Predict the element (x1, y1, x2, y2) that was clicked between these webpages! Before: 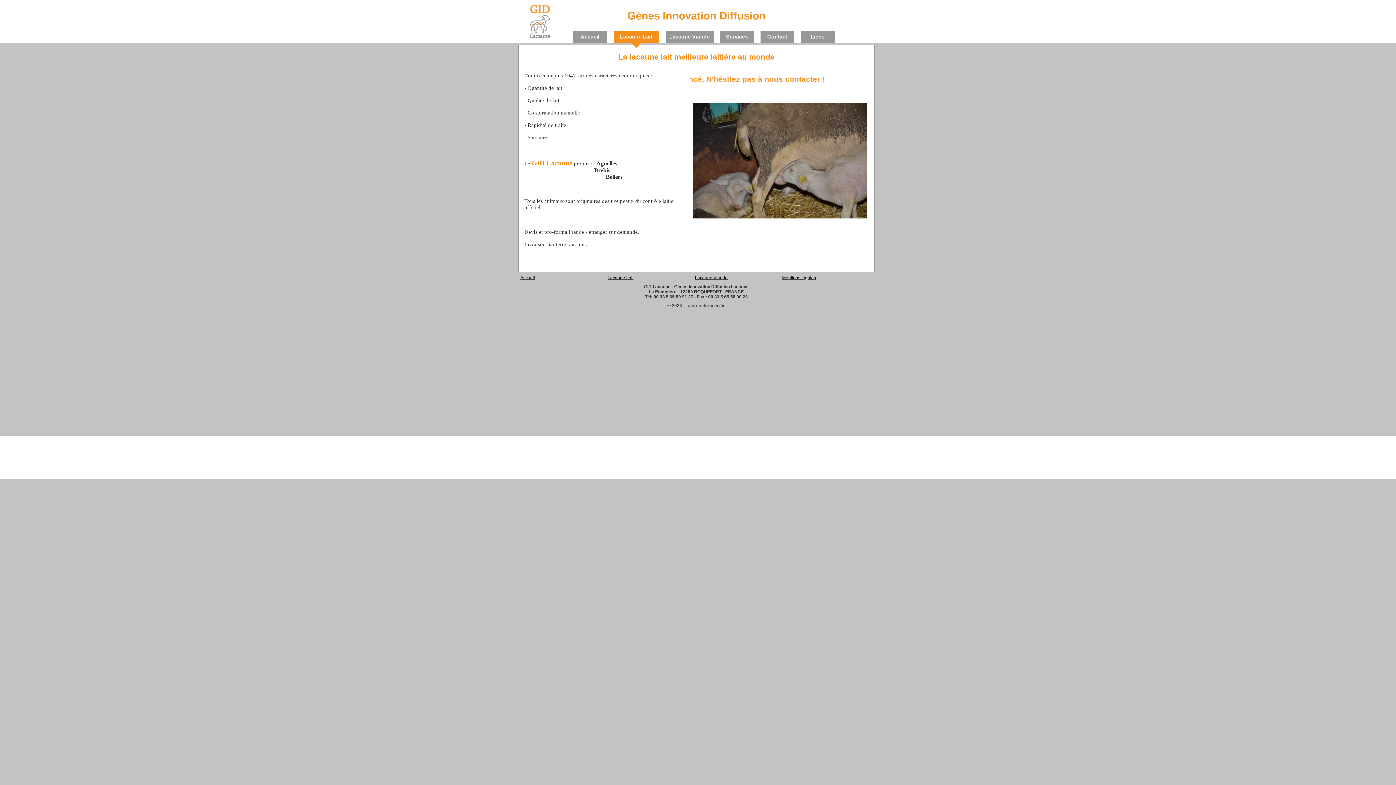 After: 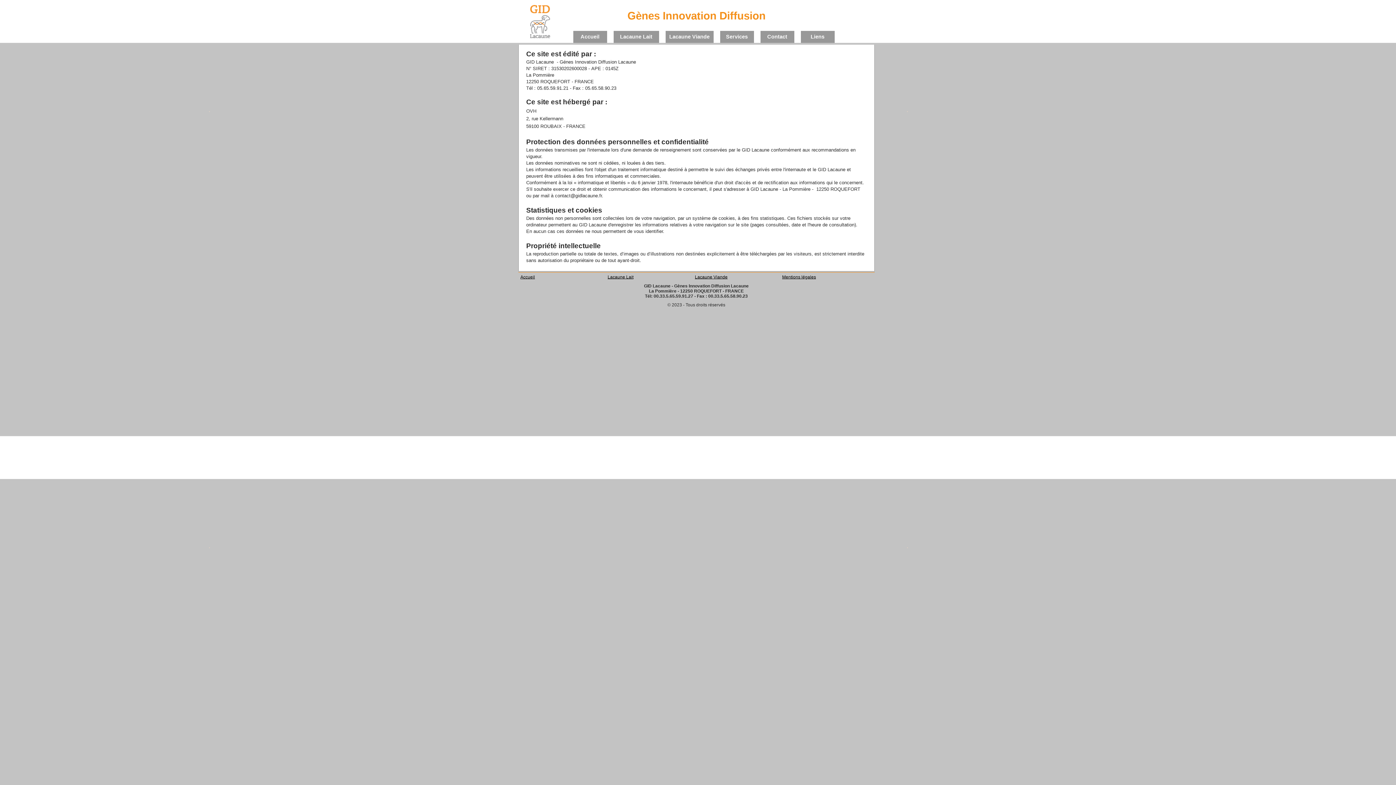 Action: label: Mentions légales bbox: (782, 275, 816, 280)